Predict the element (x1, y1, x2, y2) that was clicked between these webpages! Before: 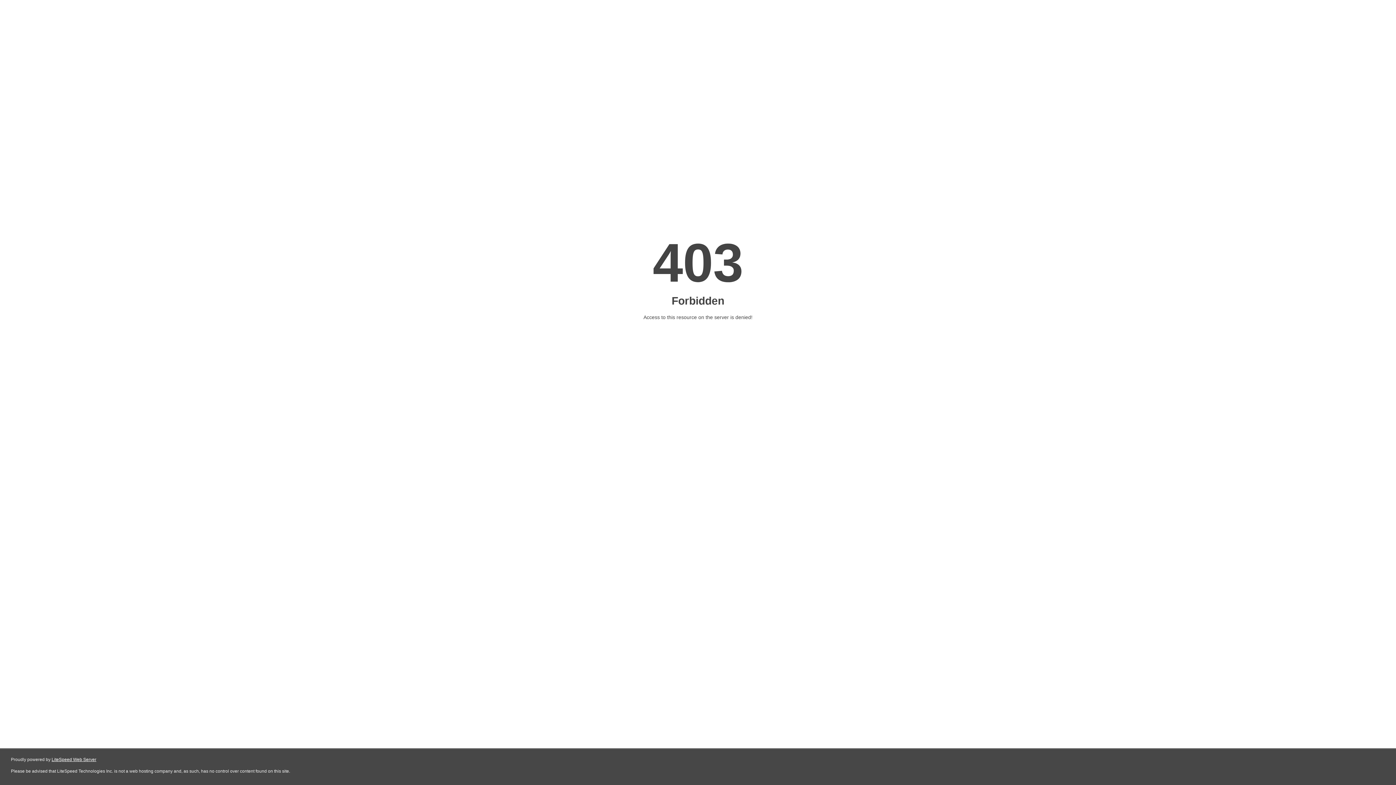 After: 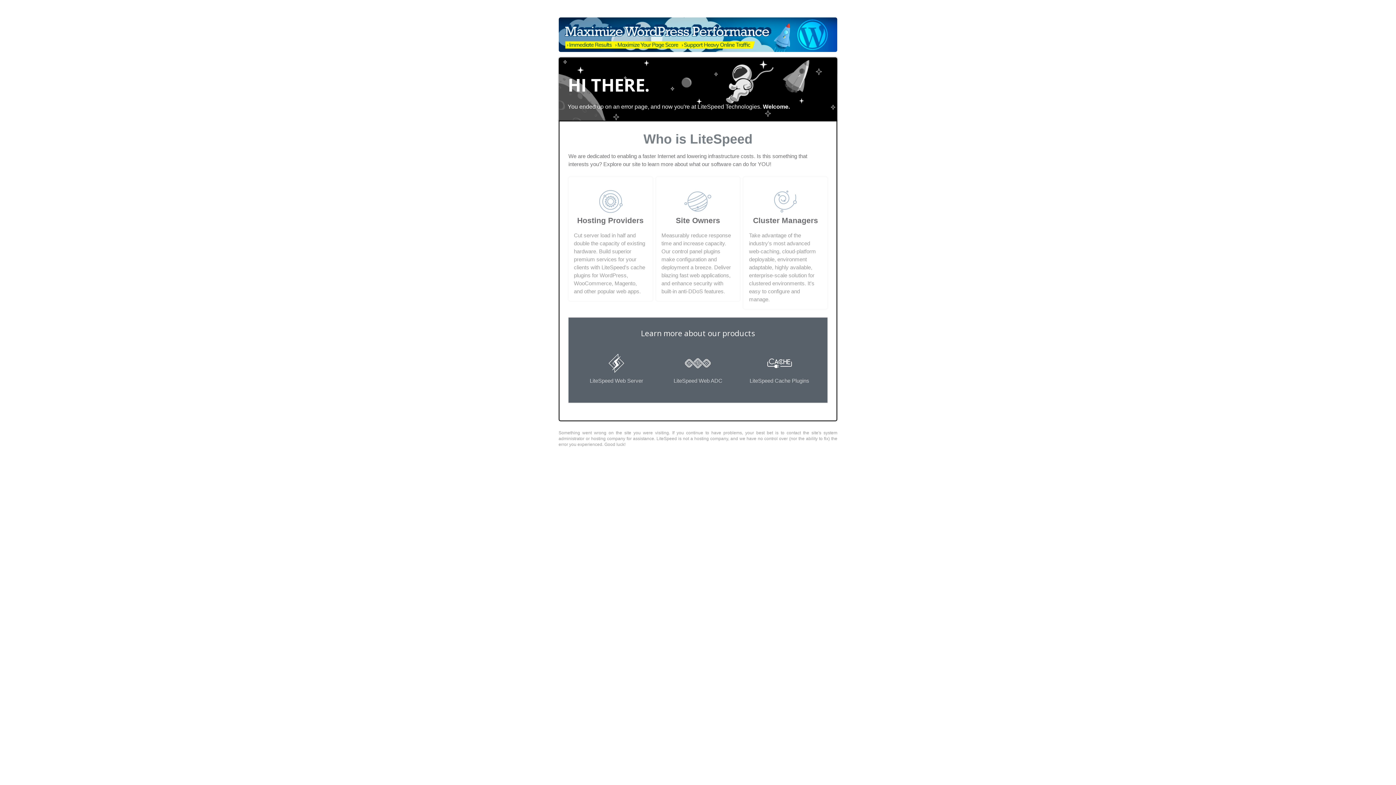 Action: bbox: (51, 757, 96, 762) label: LiteSpeed Web Server